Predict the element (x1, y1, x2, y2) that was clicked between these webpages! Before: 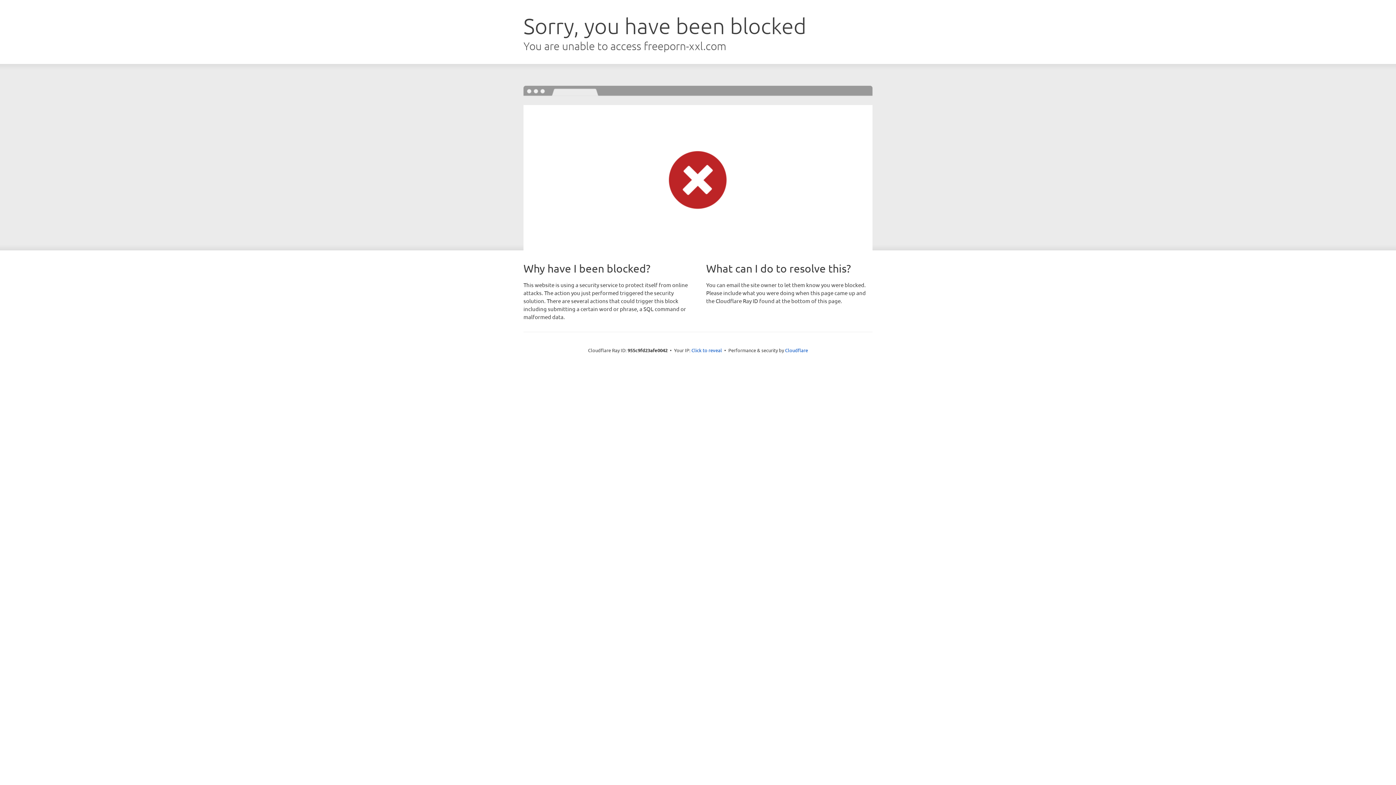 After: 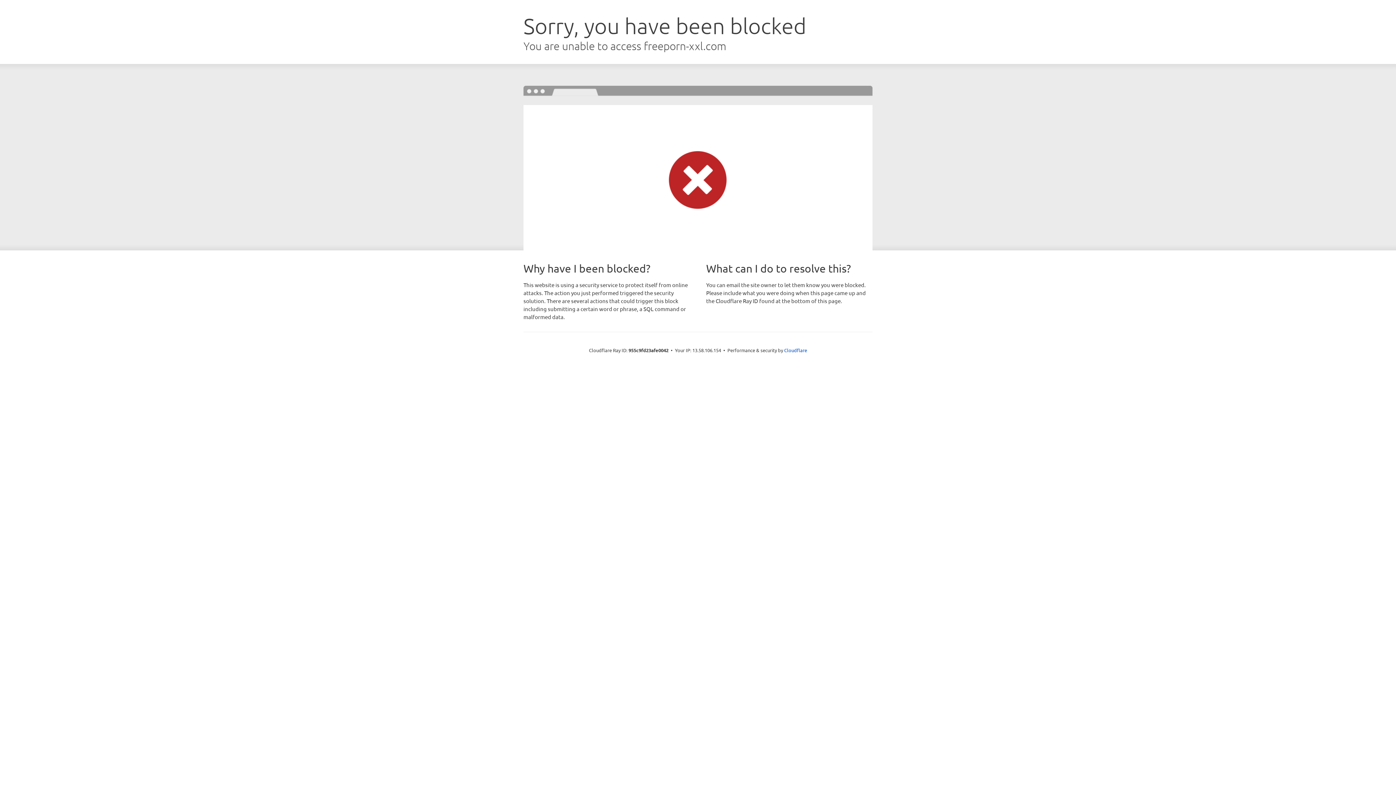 Action: bbox: (691, 346, 722, 353) label: Click to reveal